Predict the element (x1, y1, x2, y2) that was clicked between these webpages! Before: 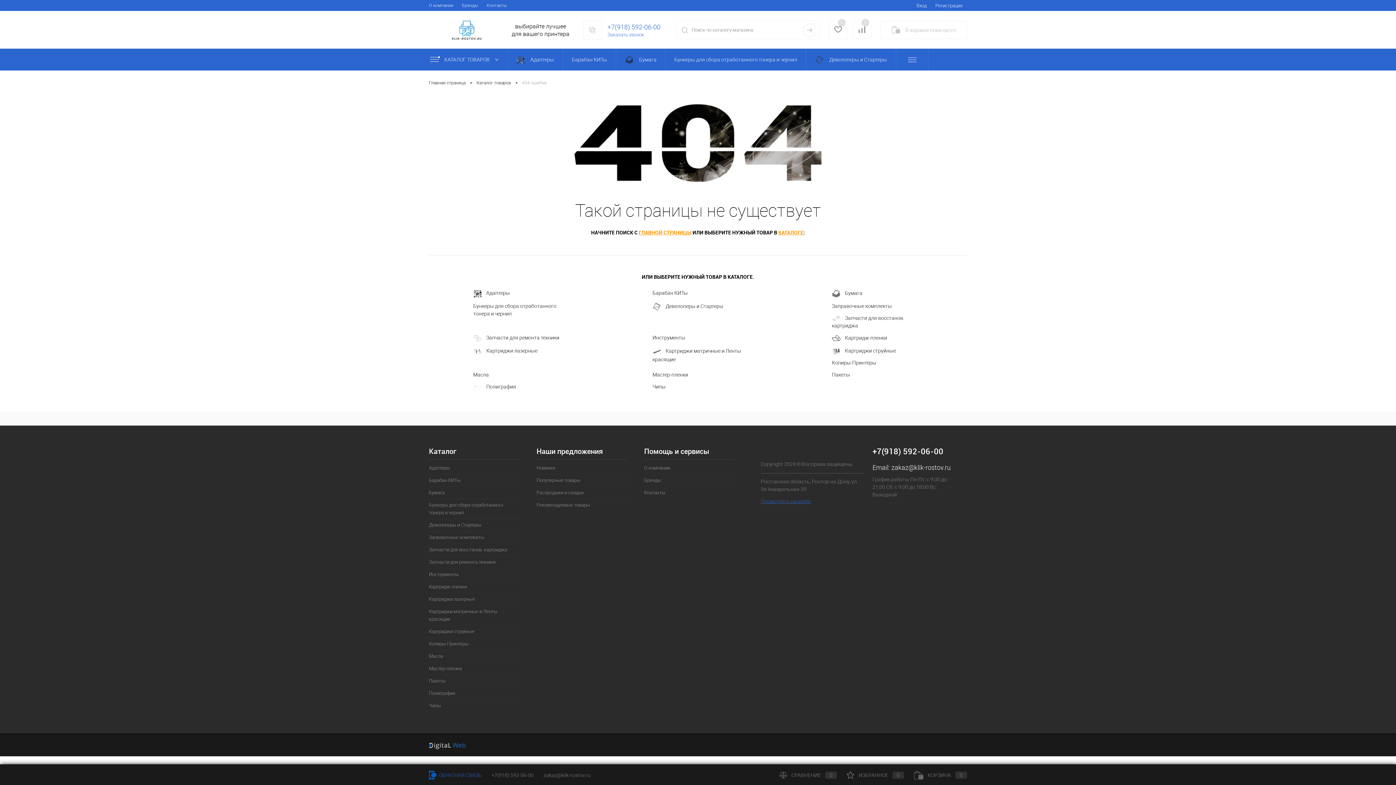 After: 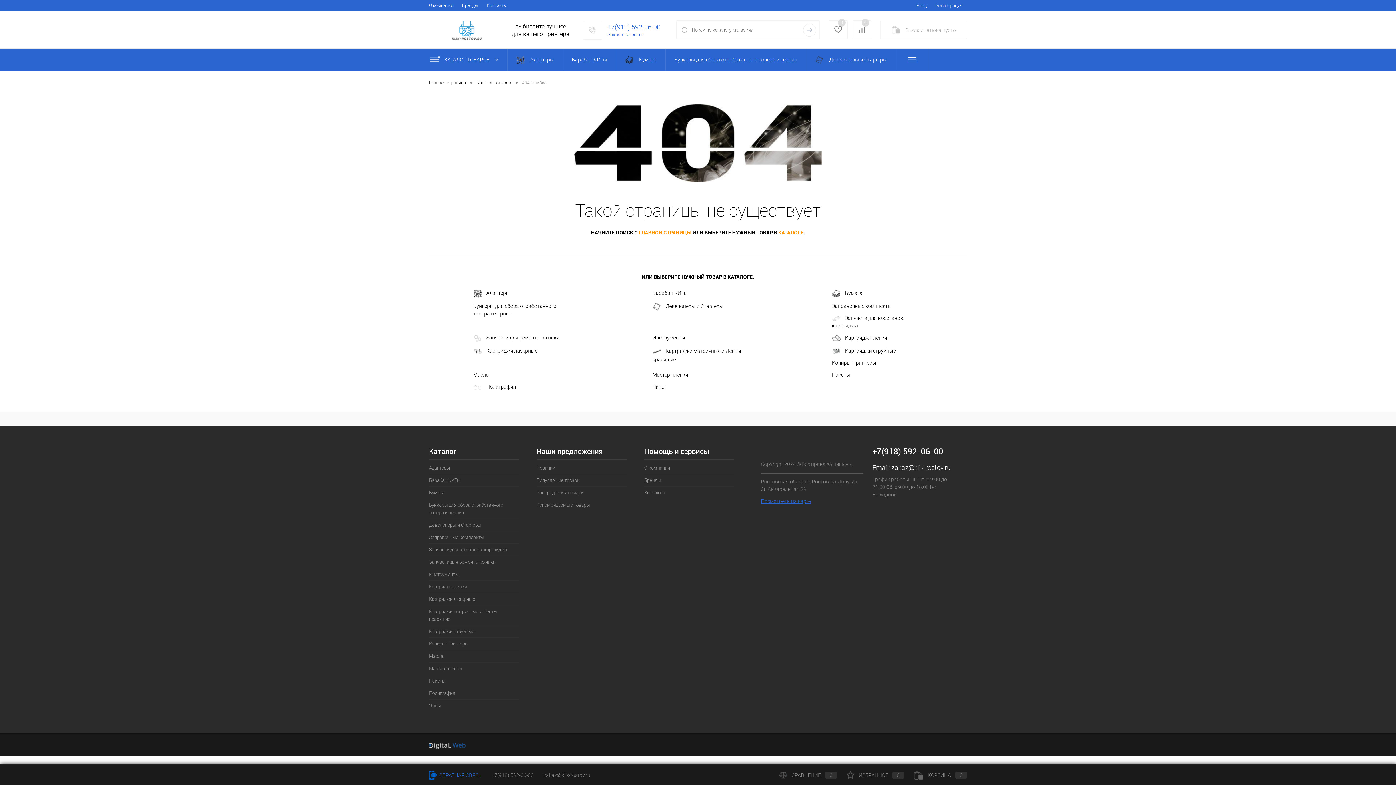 Action: bbox: (861, 18, 869, 26) label: 0